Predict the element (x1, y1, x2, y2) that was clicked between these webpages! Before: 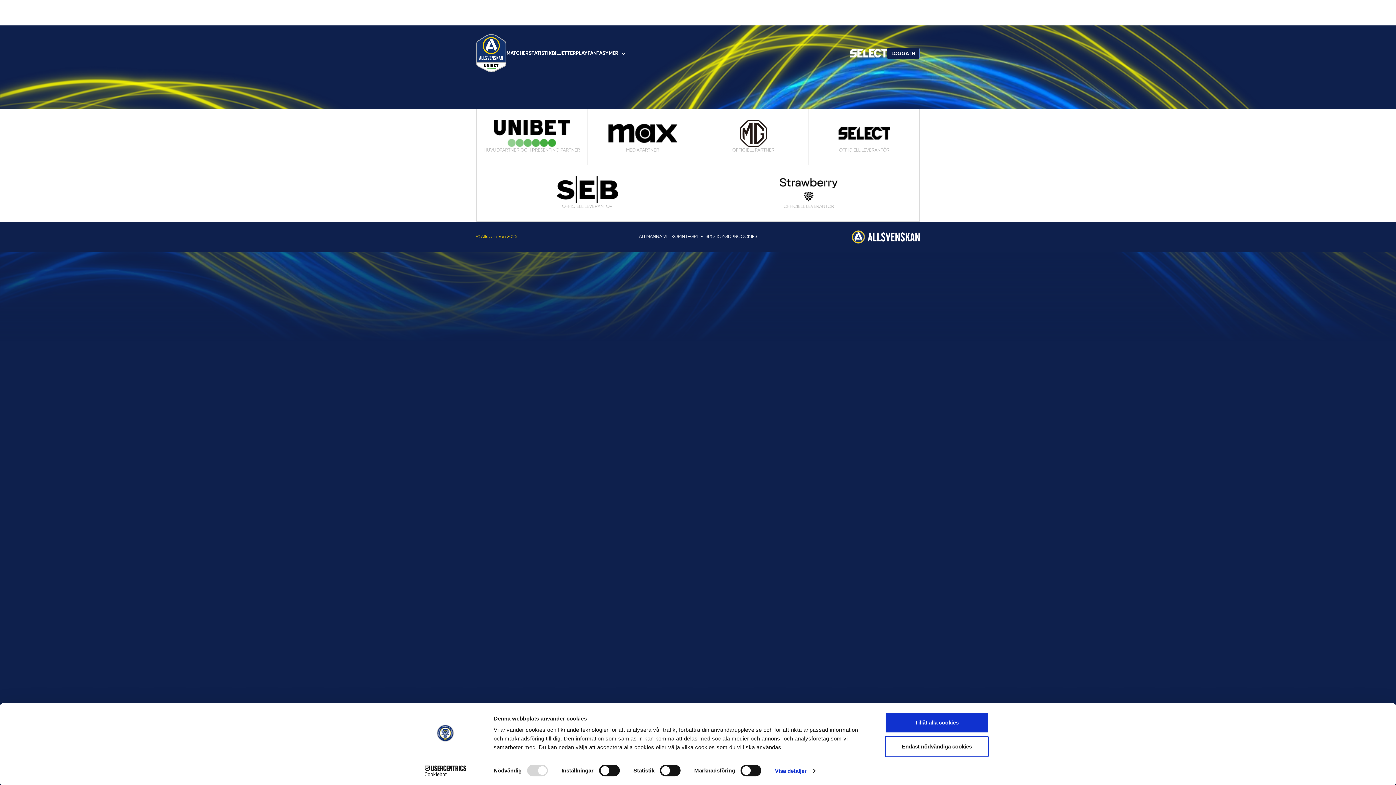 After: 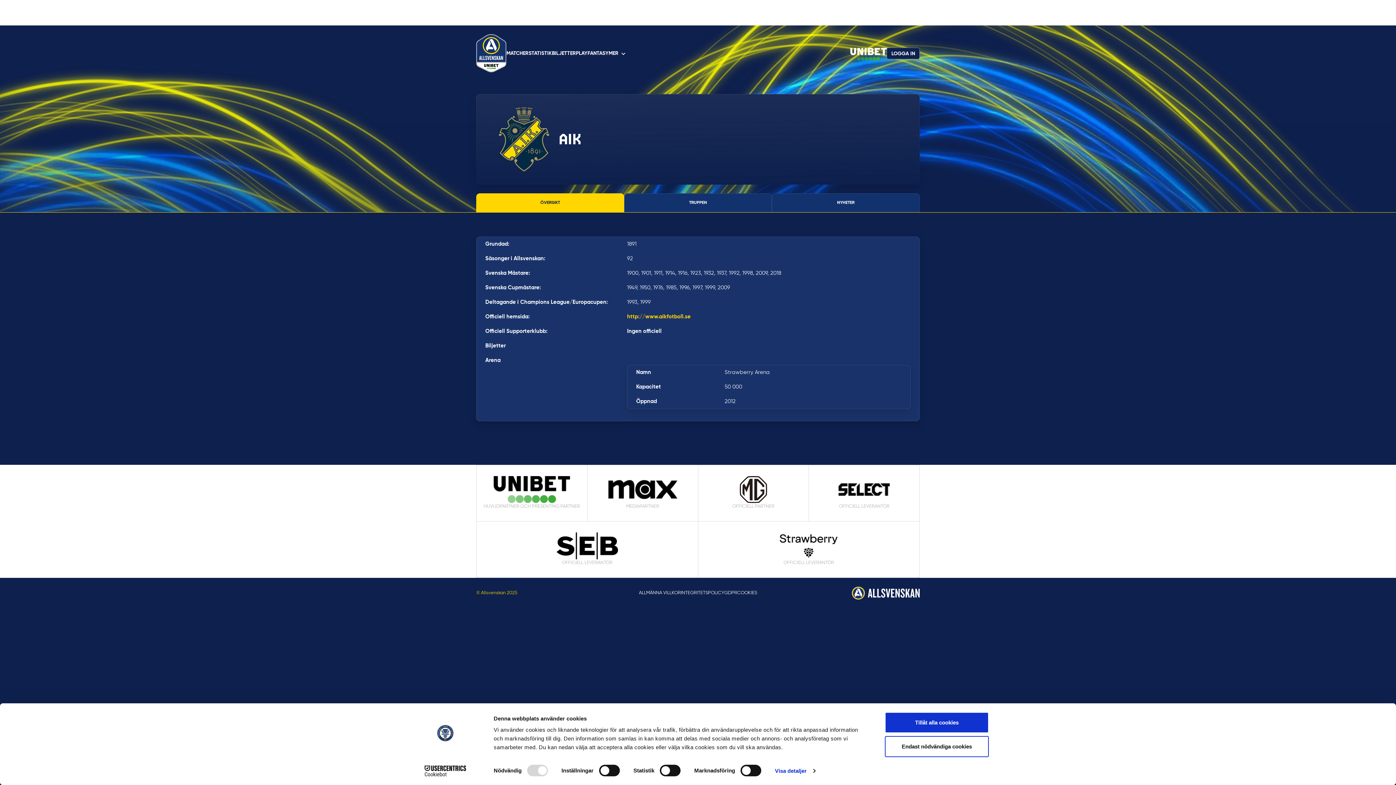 Action: bbox: (476, 5, 504, 20)